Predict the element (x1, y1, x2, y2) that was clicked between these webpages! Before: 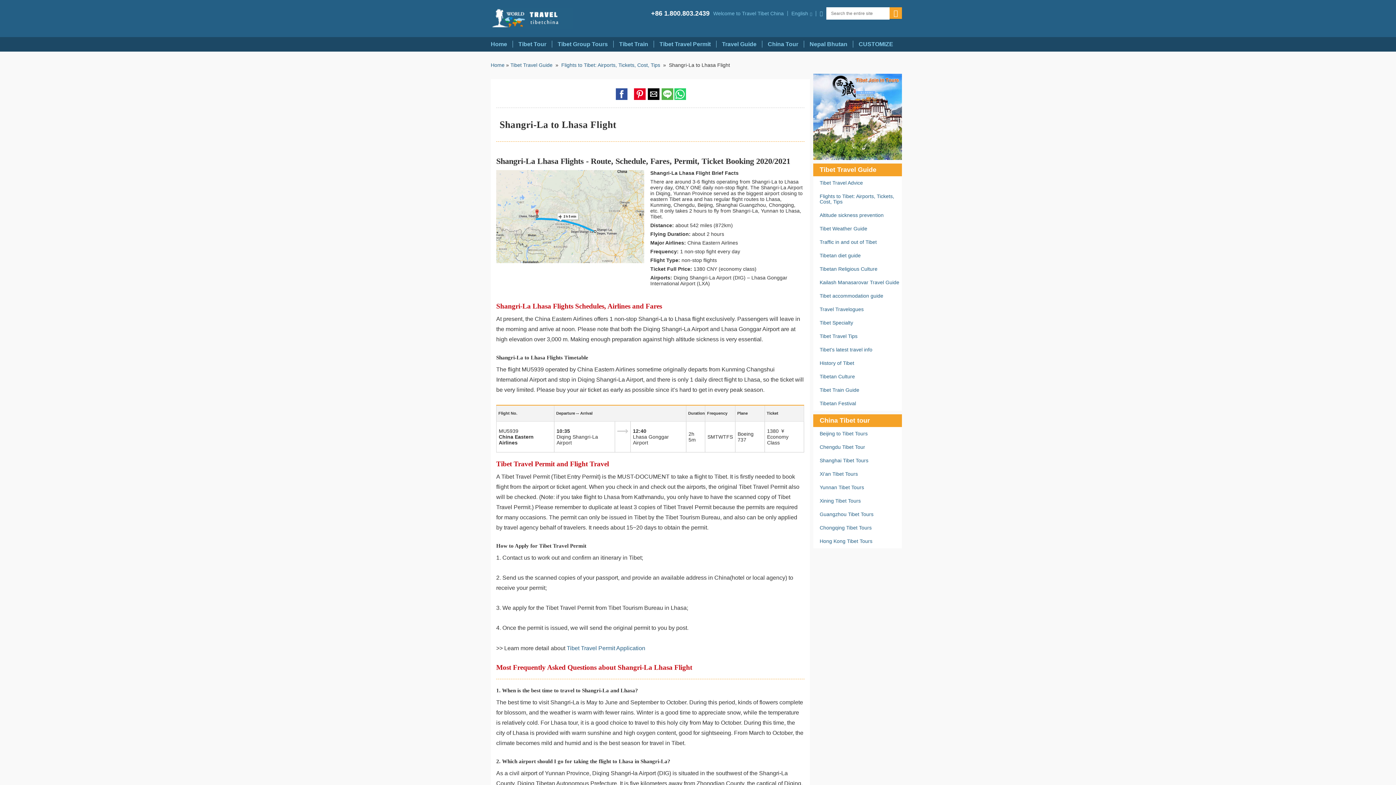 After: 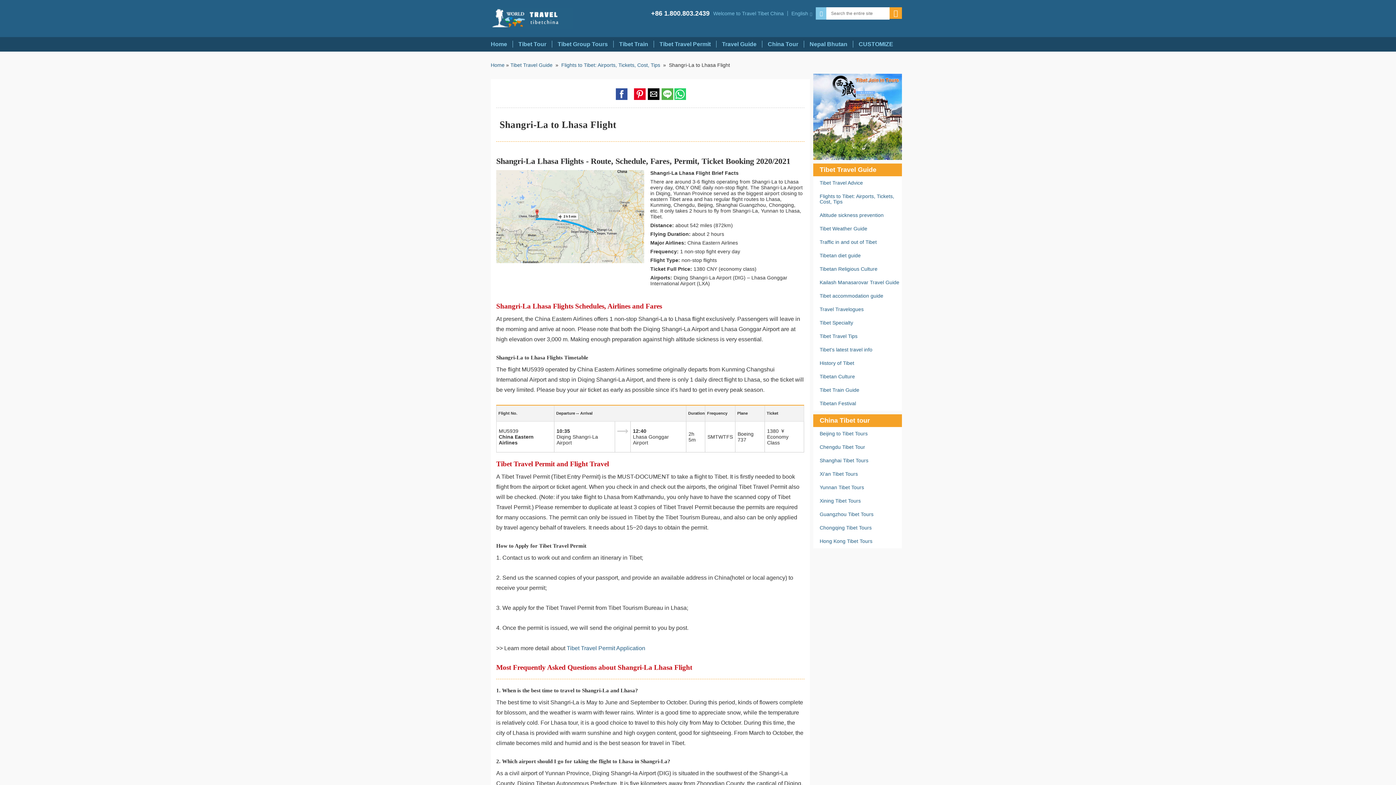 Action: bbox: (816, 10, 826, 16)